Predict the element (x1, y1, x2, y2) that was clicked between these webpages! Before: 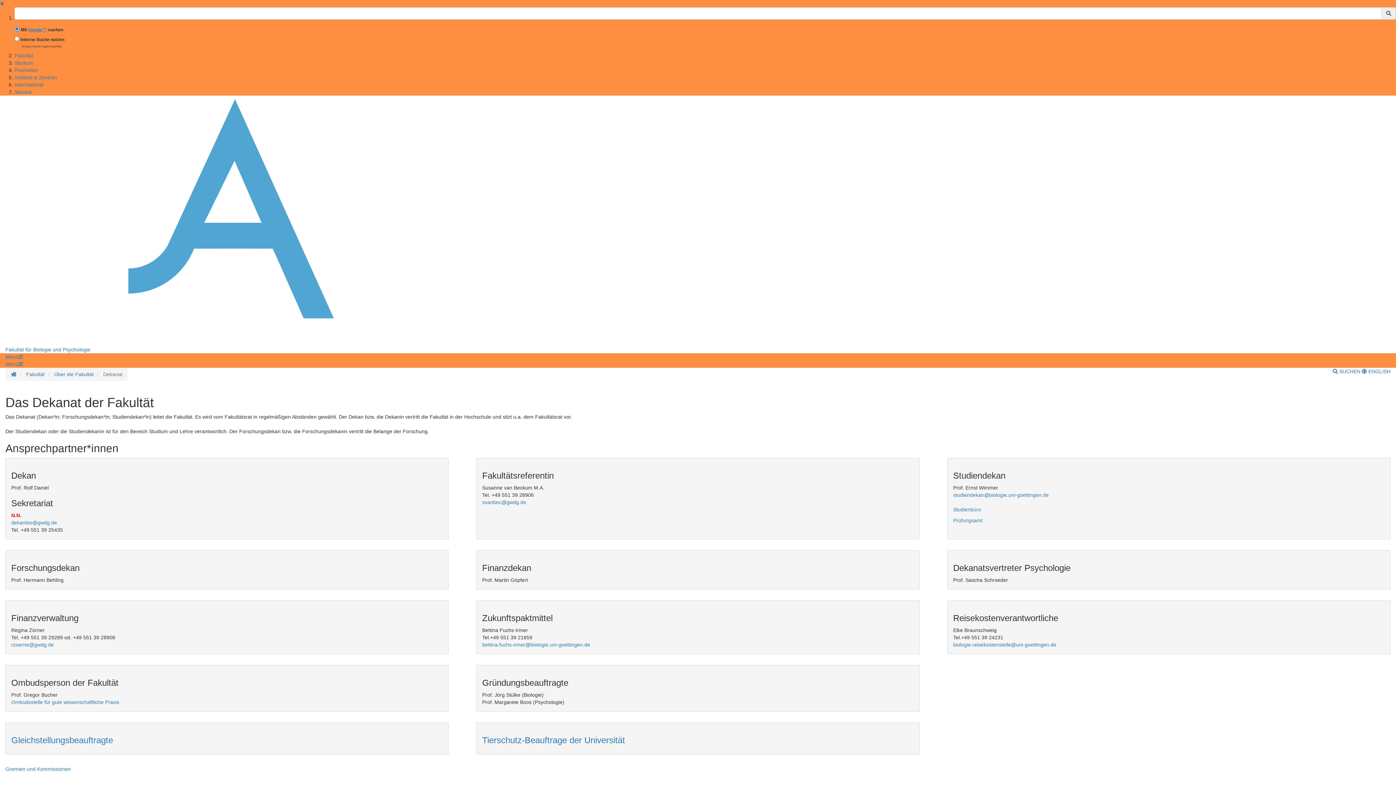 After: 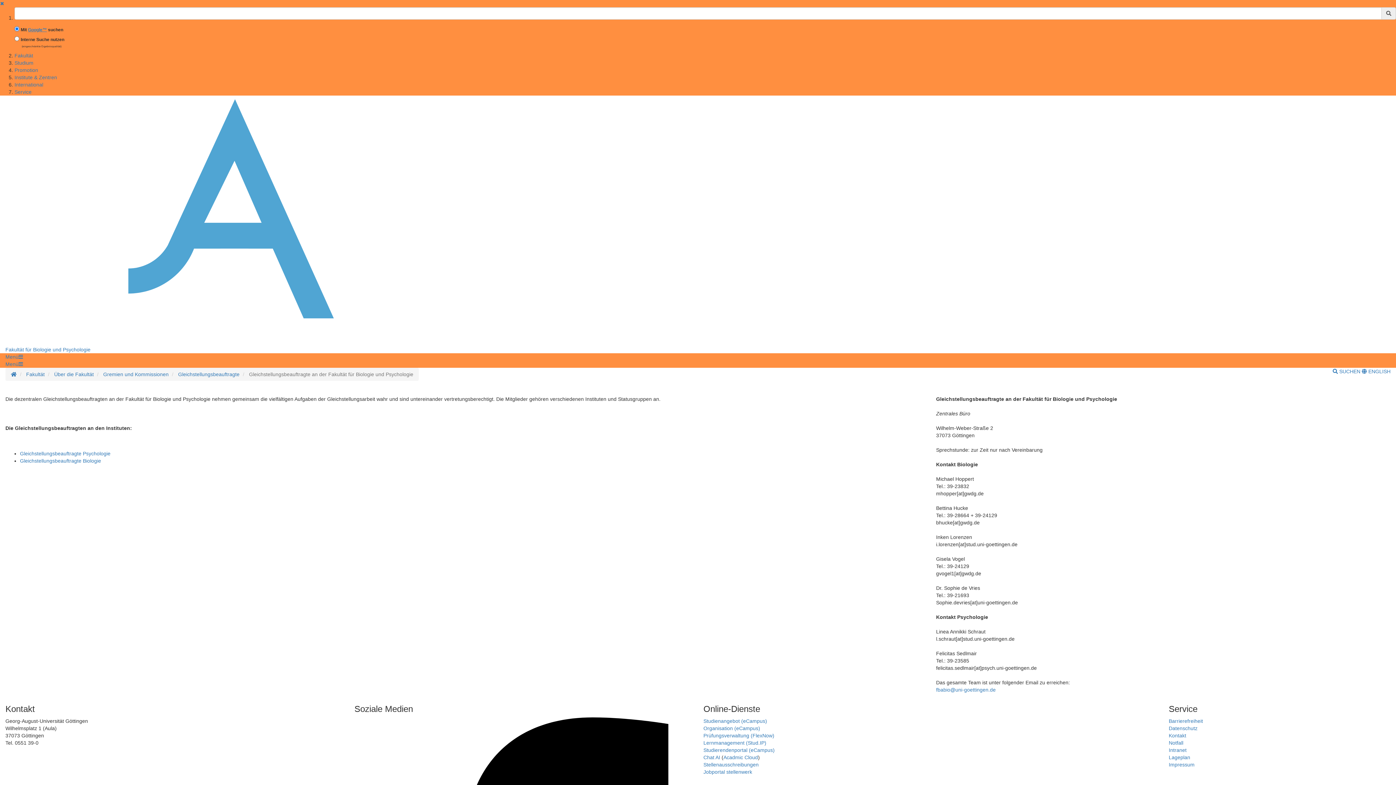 Action: bbox: (11, 735, 113, 745) label: Gleichstellungs­­beauftragte